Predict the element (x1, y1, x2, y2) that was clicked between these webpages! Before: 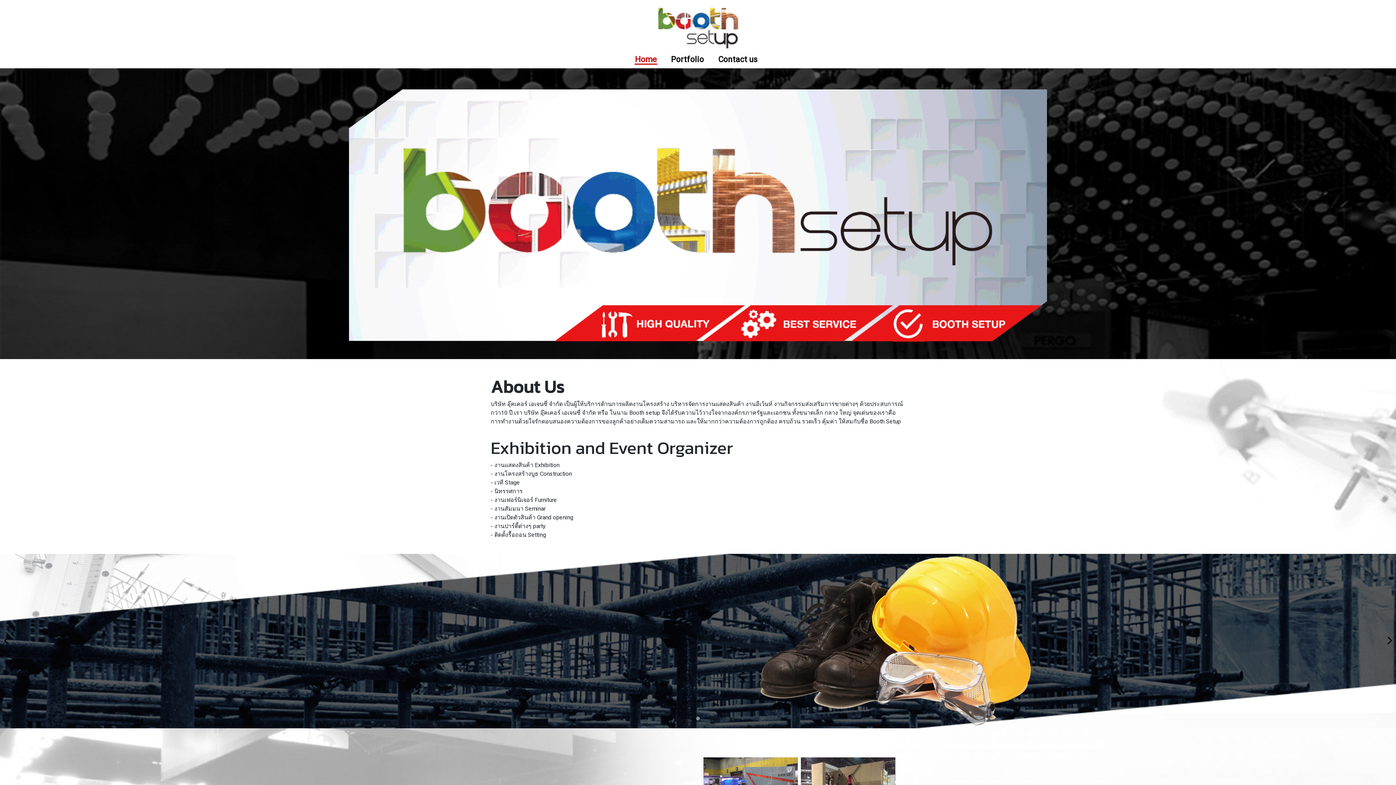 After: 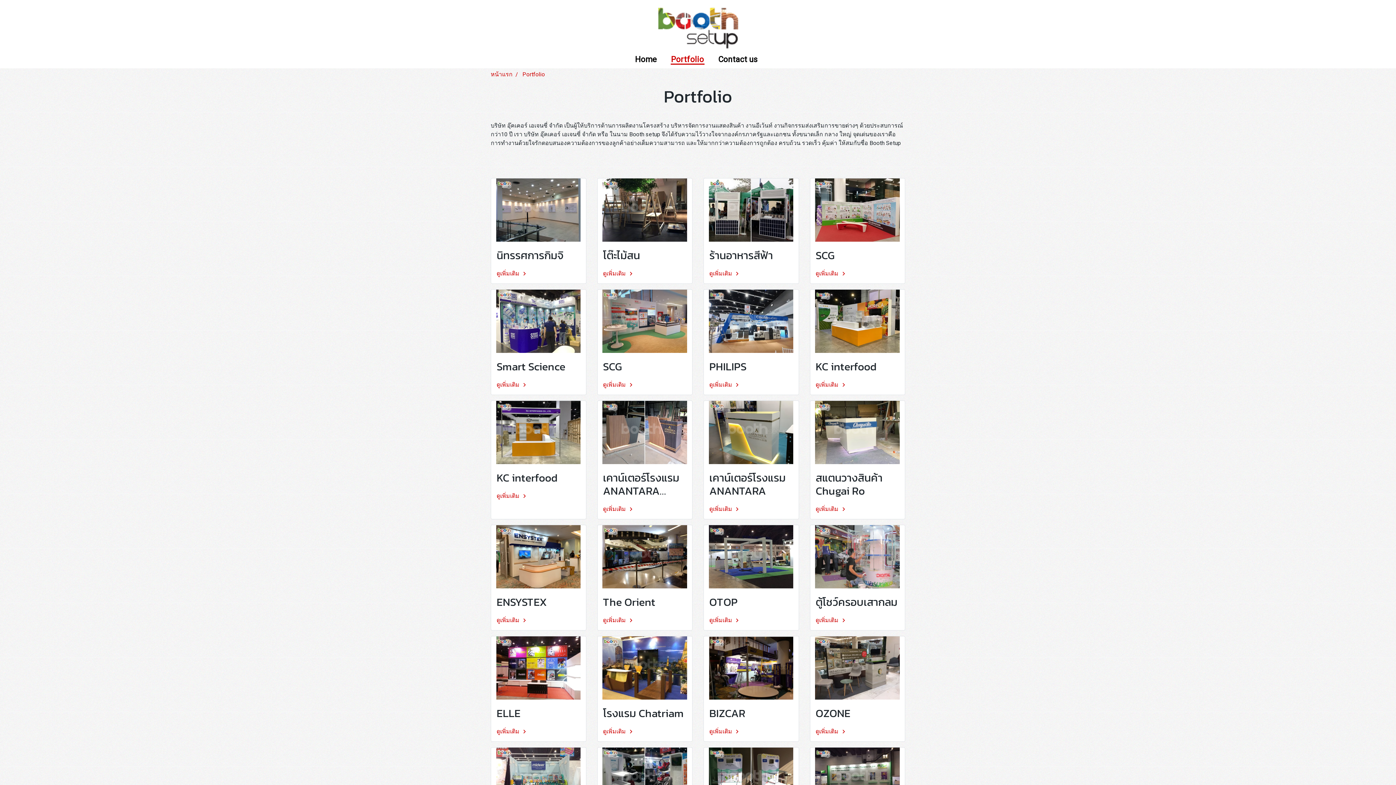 Action: label: Portfolio bbox: (670, 55, 704, 64)